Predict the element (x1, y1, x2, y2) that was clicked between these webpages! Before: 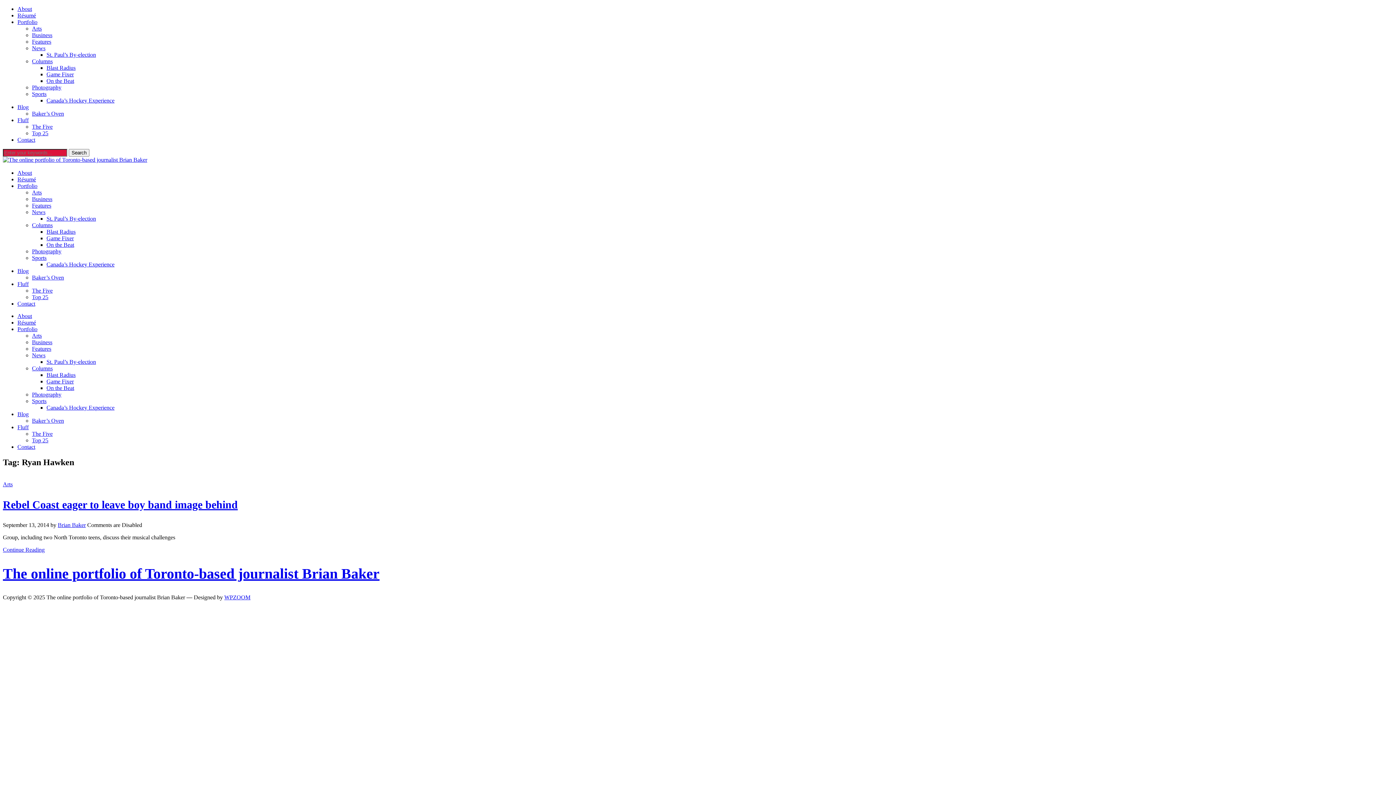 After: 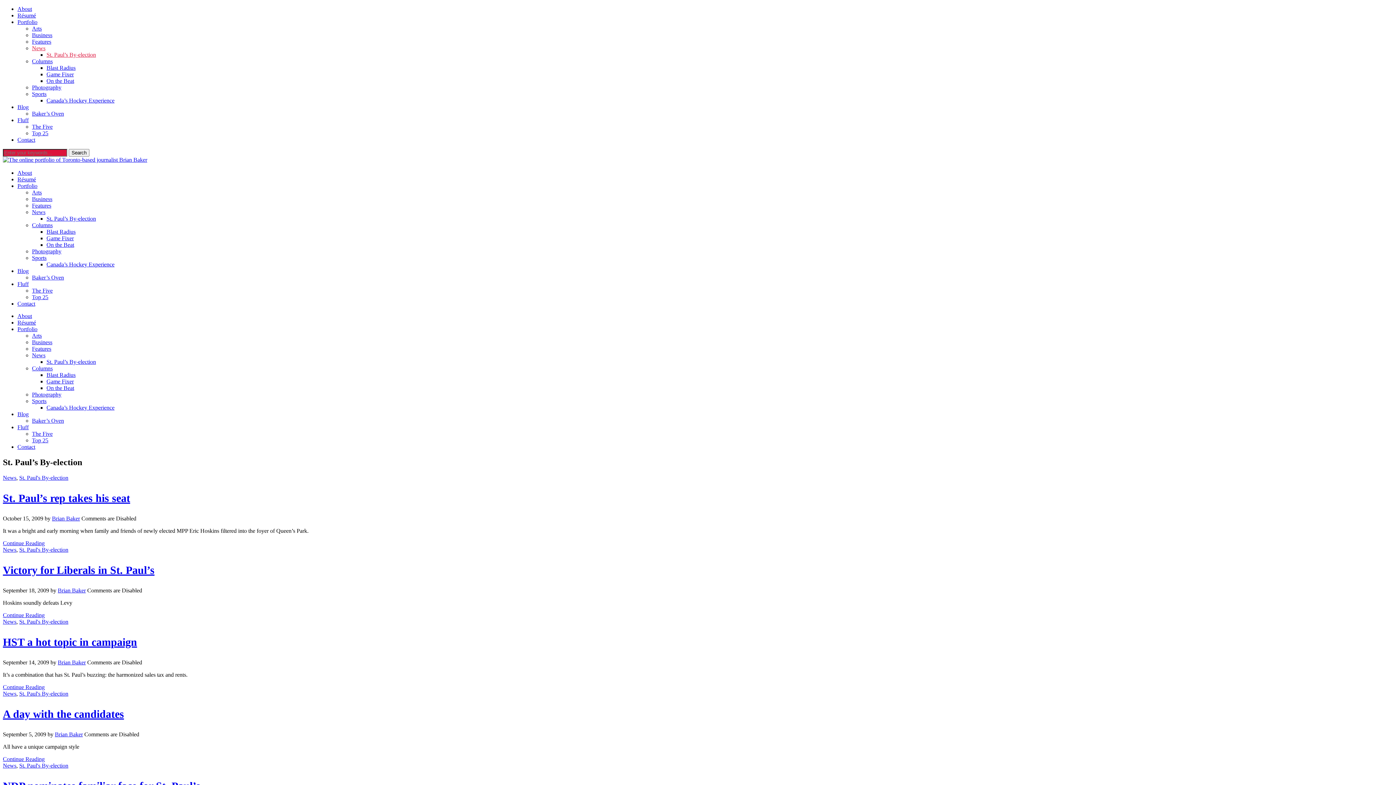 Action: bbox: (46, 215, 96, 221) label: St. Paul’s By-election